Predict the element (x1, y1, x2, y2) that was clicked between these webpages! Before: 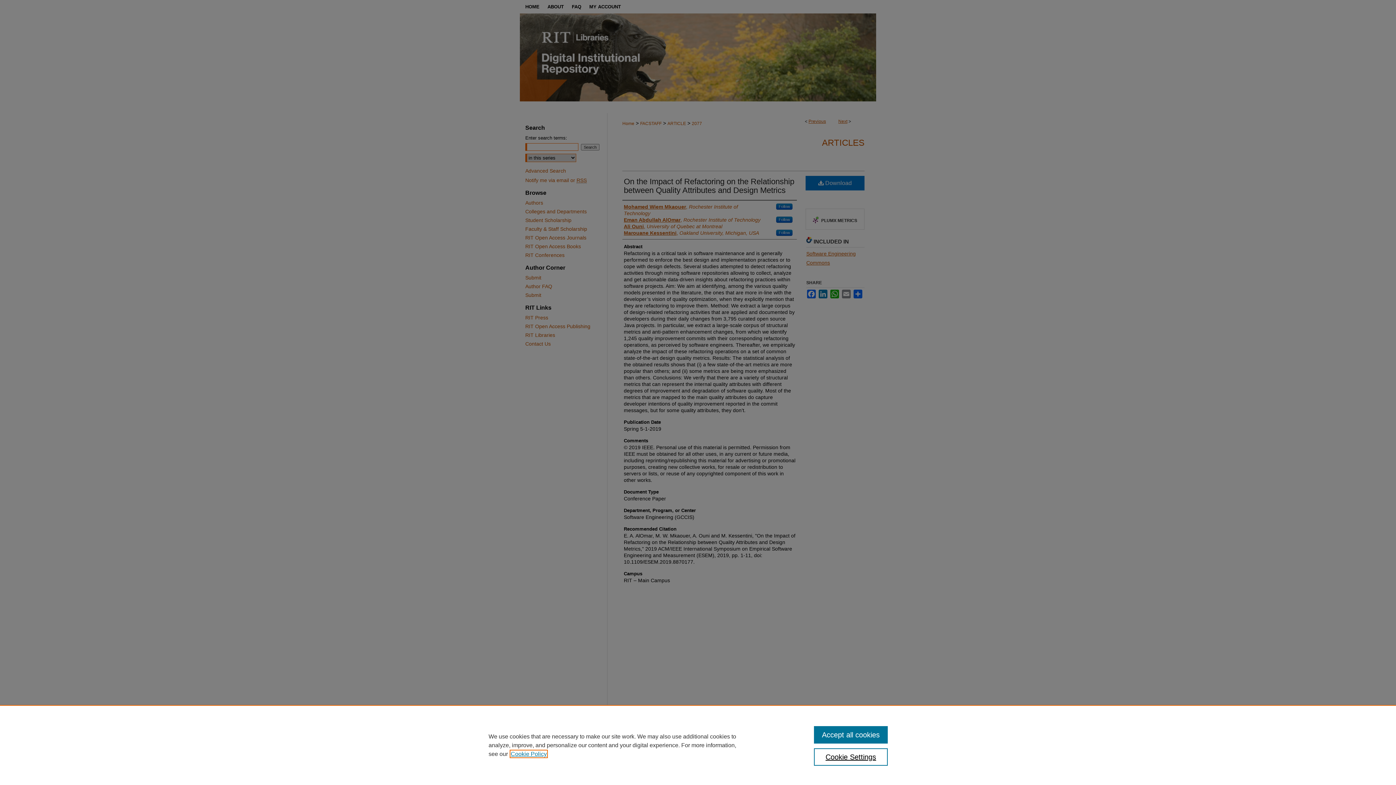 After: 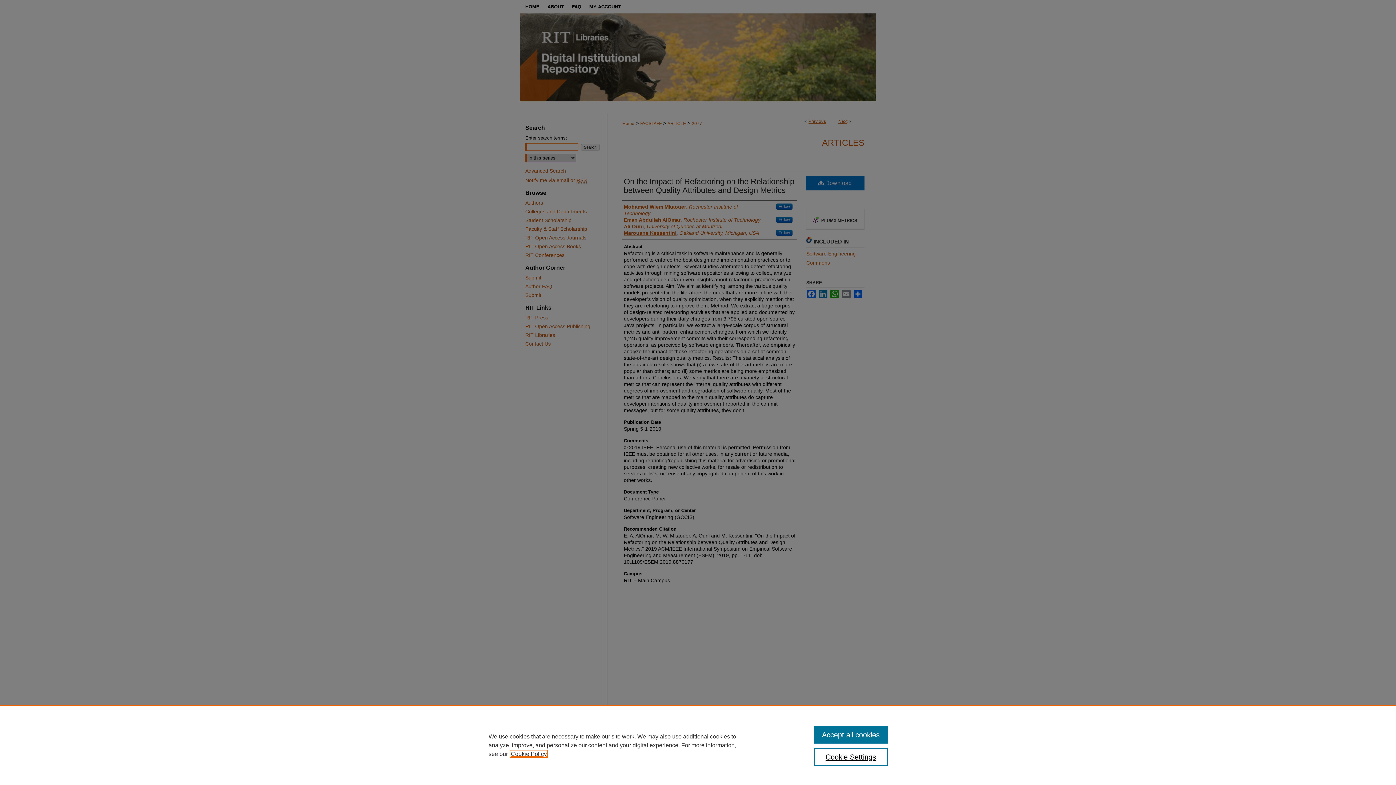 Action: bbox: (510, 751, 546, 757) label: , opens in a new tab